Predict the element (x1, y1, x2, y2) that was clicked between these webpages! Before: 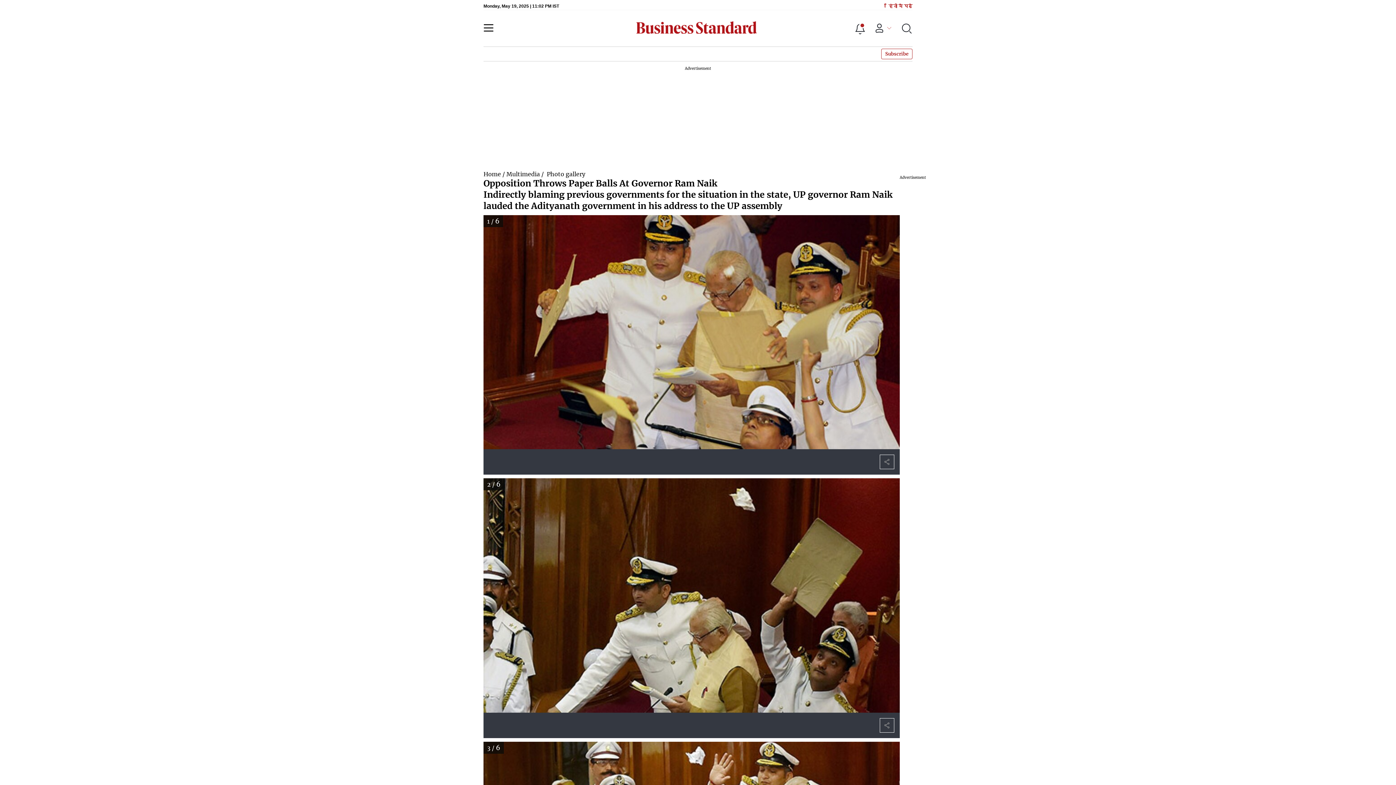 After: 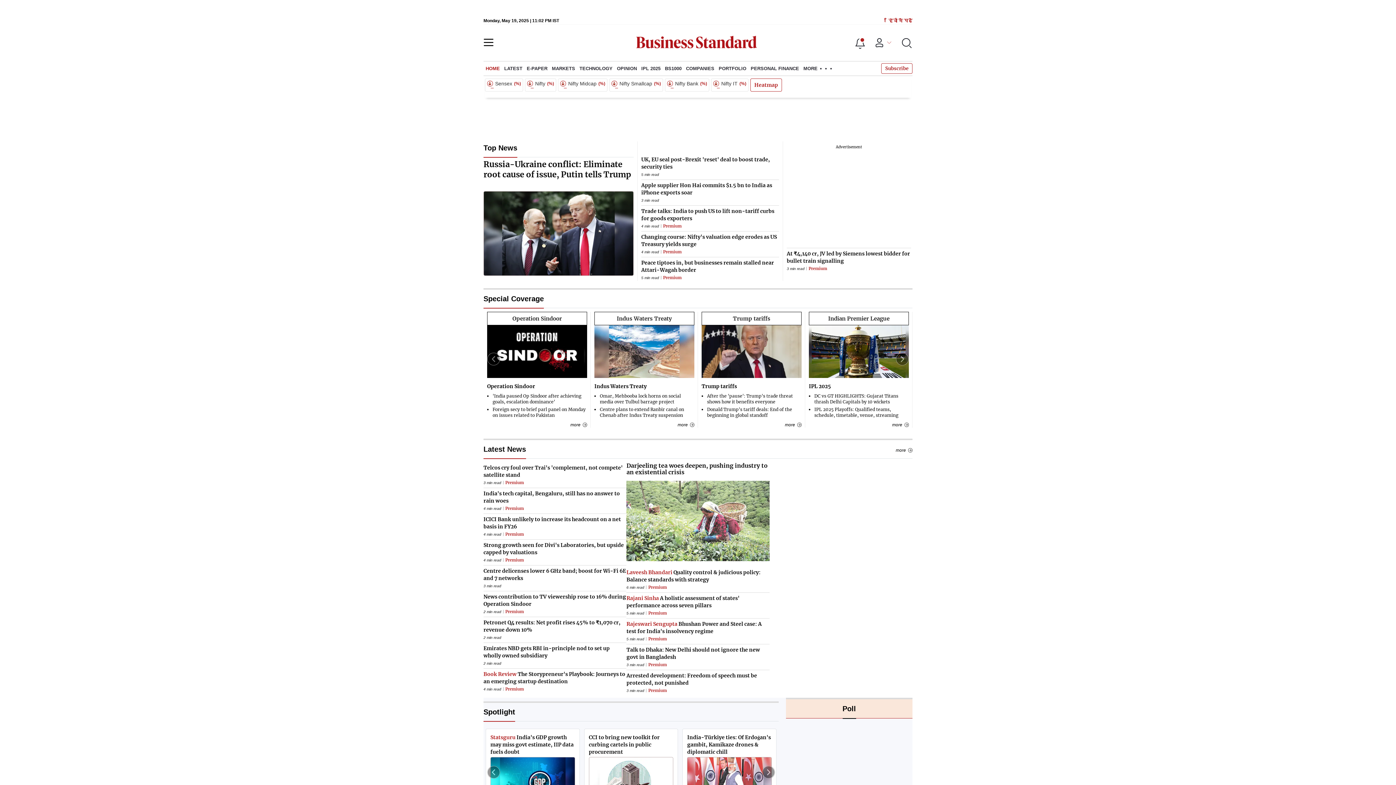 Action: label: Multimedia bbox: (506, 170, 540, 177)